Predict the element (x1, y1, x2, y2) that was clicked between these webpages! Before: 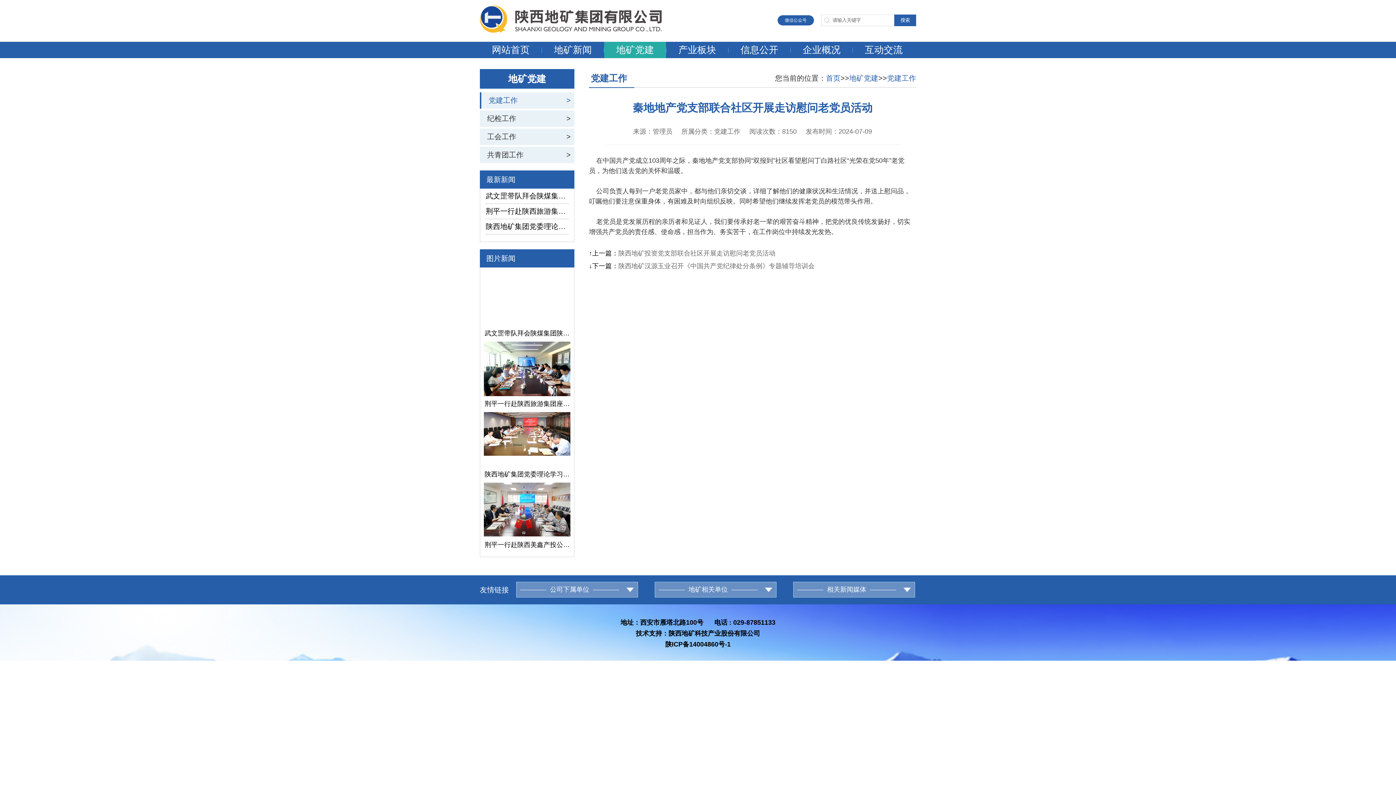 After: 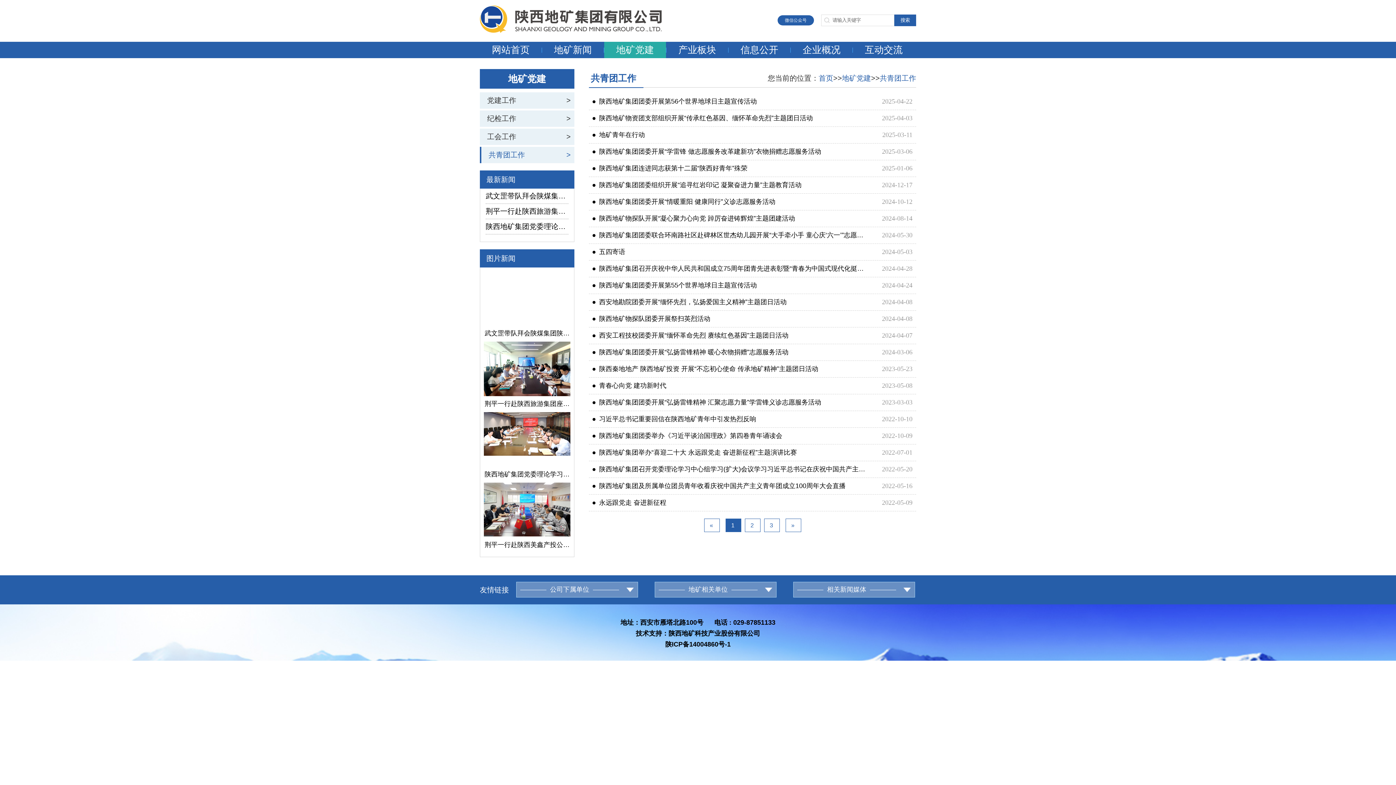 Action: bbox: (480, 146, 558, 163) label: 共青团工作